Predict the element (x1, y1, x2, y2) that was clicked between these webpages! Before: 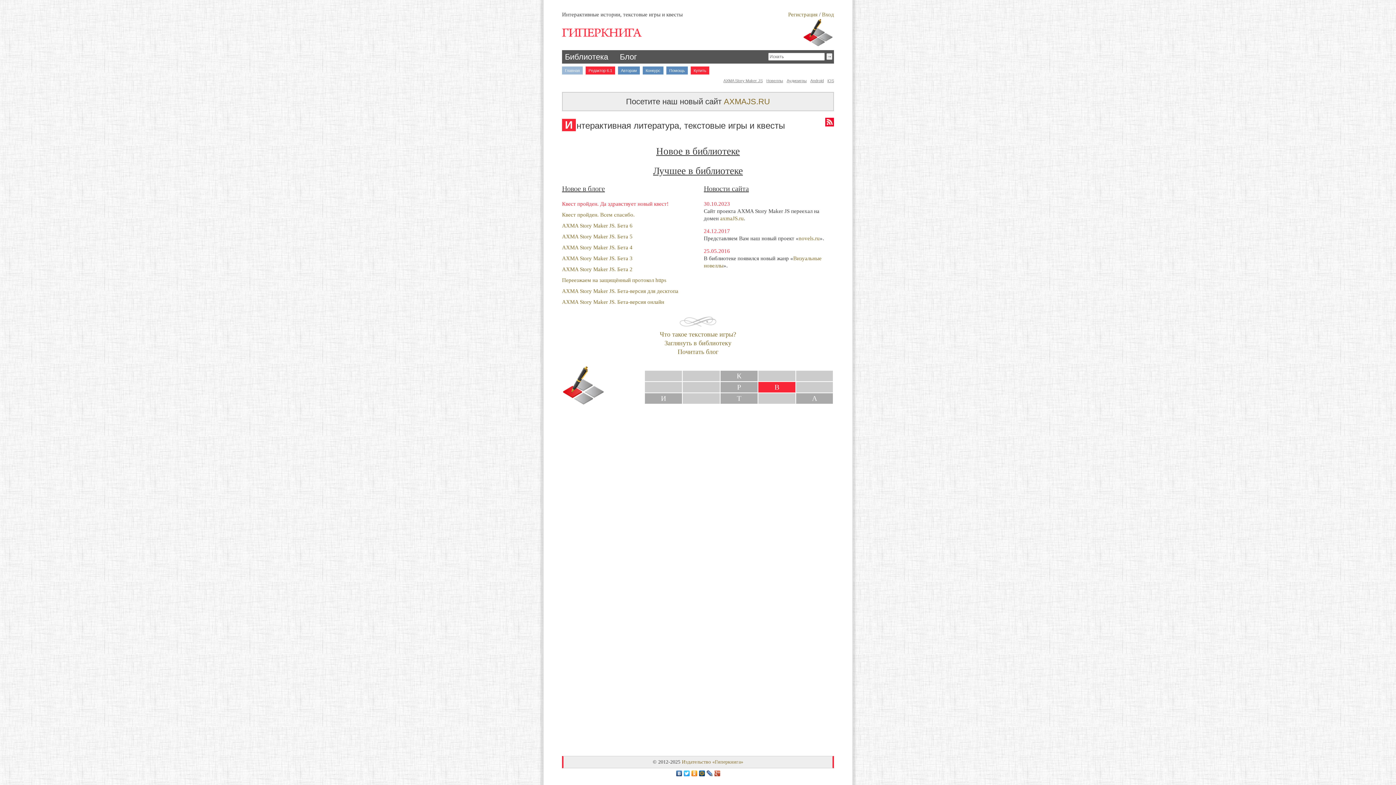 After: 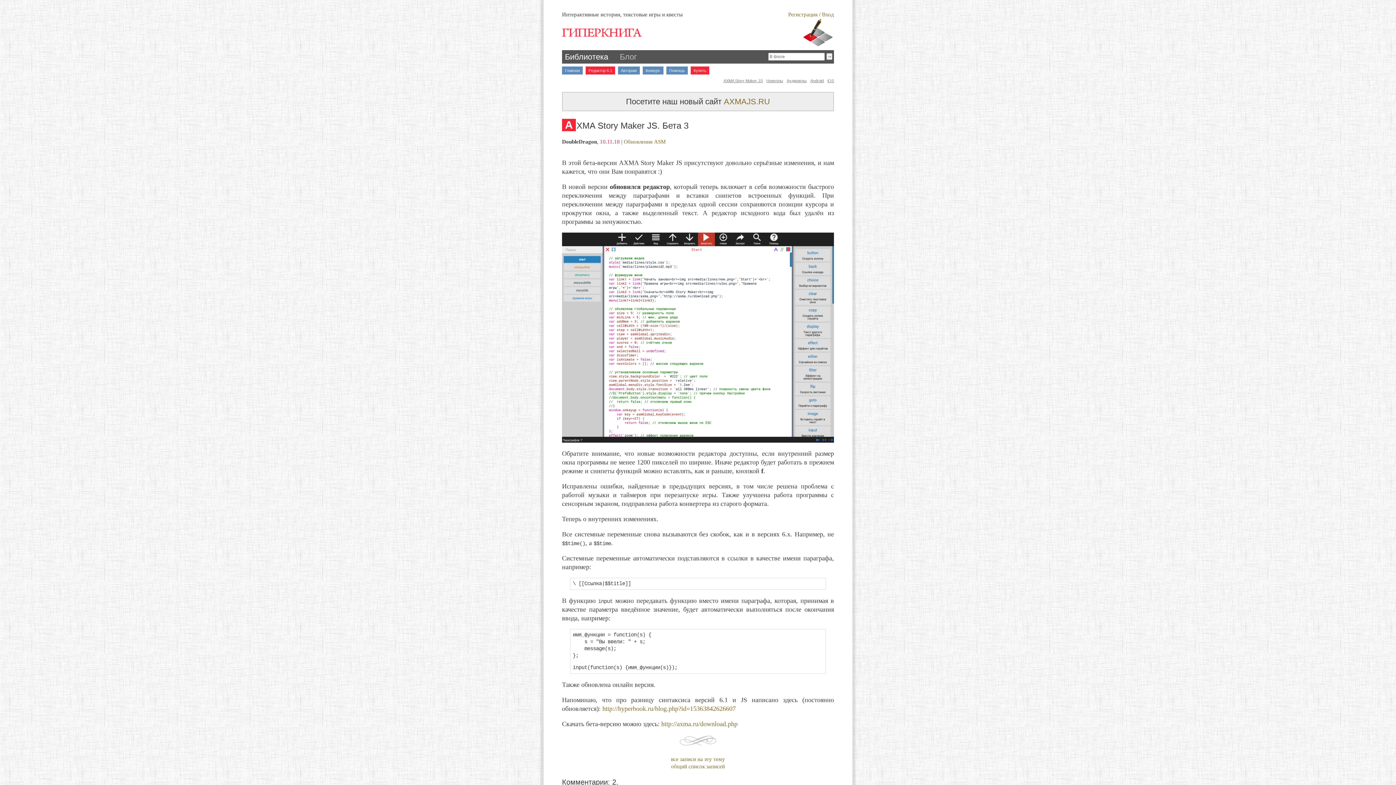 Action: bbox: (562, 255, 632, 261) label: AXMA Story Maker JS. Бета 3